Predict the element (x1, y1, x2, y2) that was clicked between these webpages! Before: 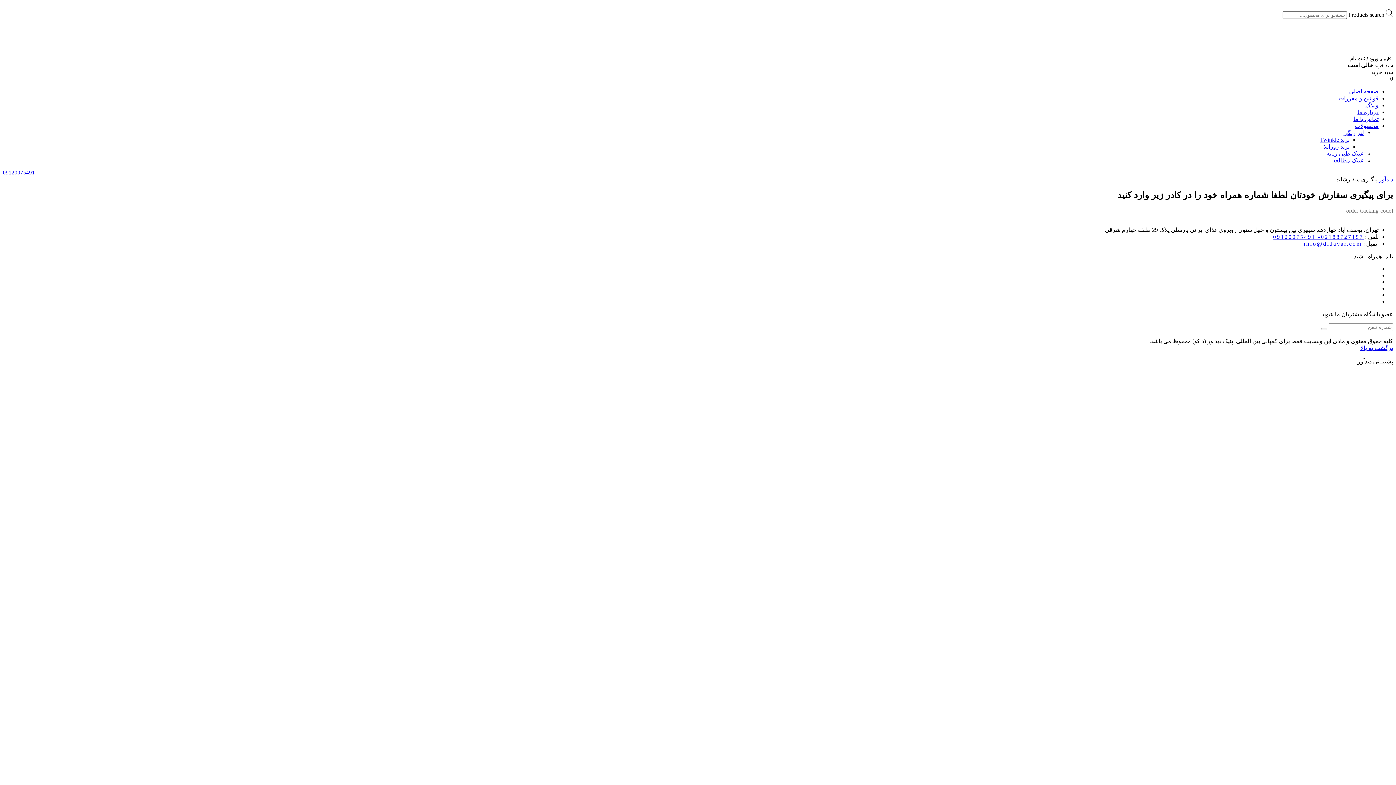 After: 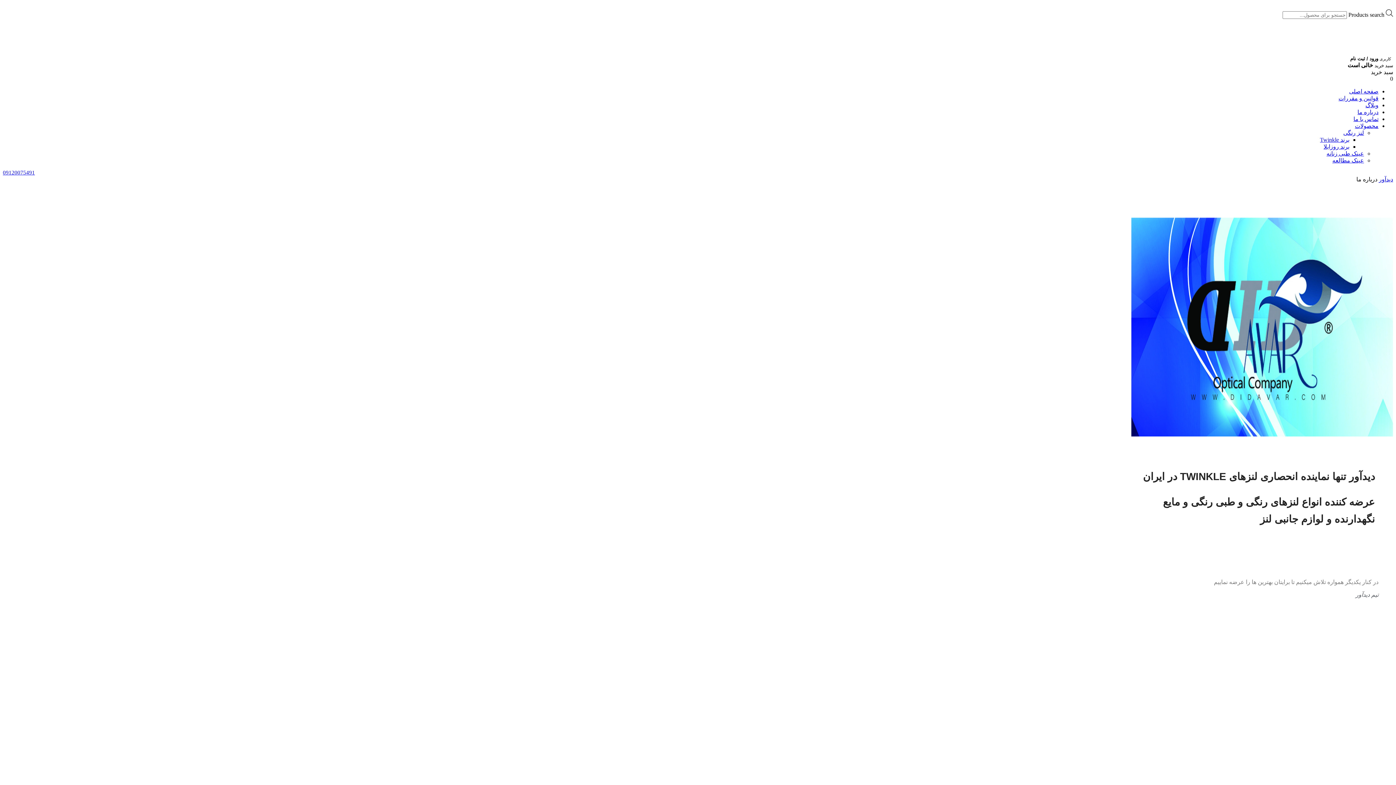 Action: label: درباره ما bbox: (1357, 109, 1378, 115)